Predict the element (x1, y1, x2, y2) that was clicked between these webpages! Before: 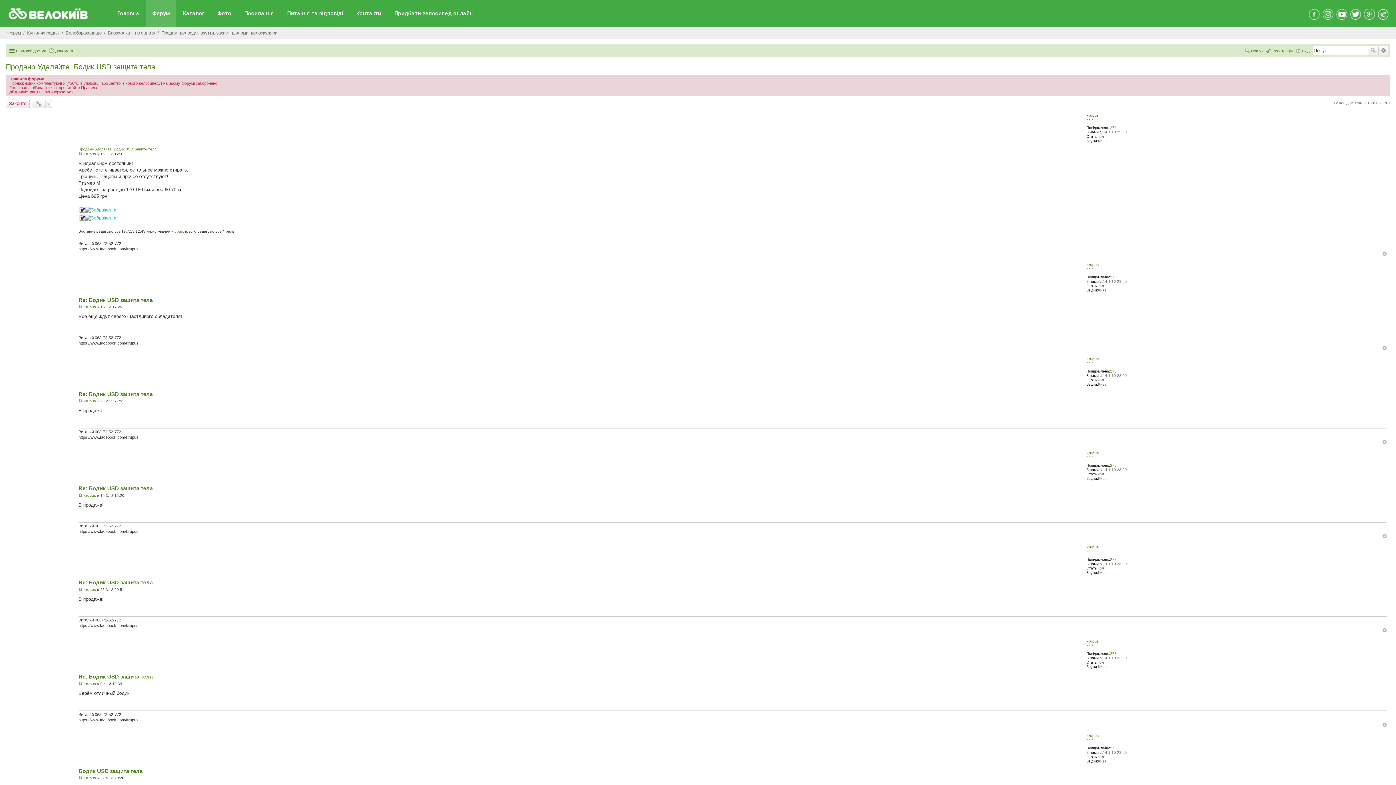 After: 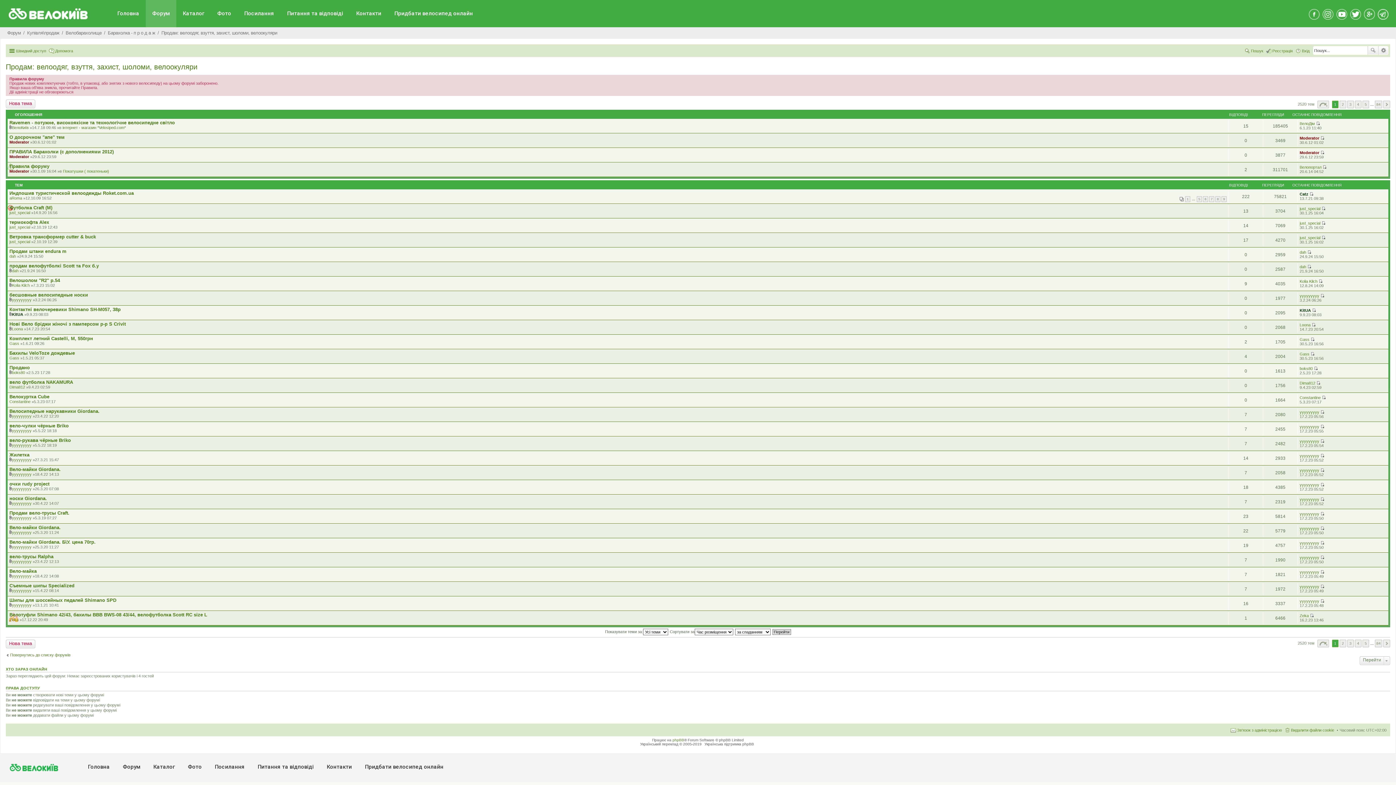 Action: bbox: (161, 30, 277, 35) label: Продам: велоодяг, взуття, захист, шоломи, велоокуляри